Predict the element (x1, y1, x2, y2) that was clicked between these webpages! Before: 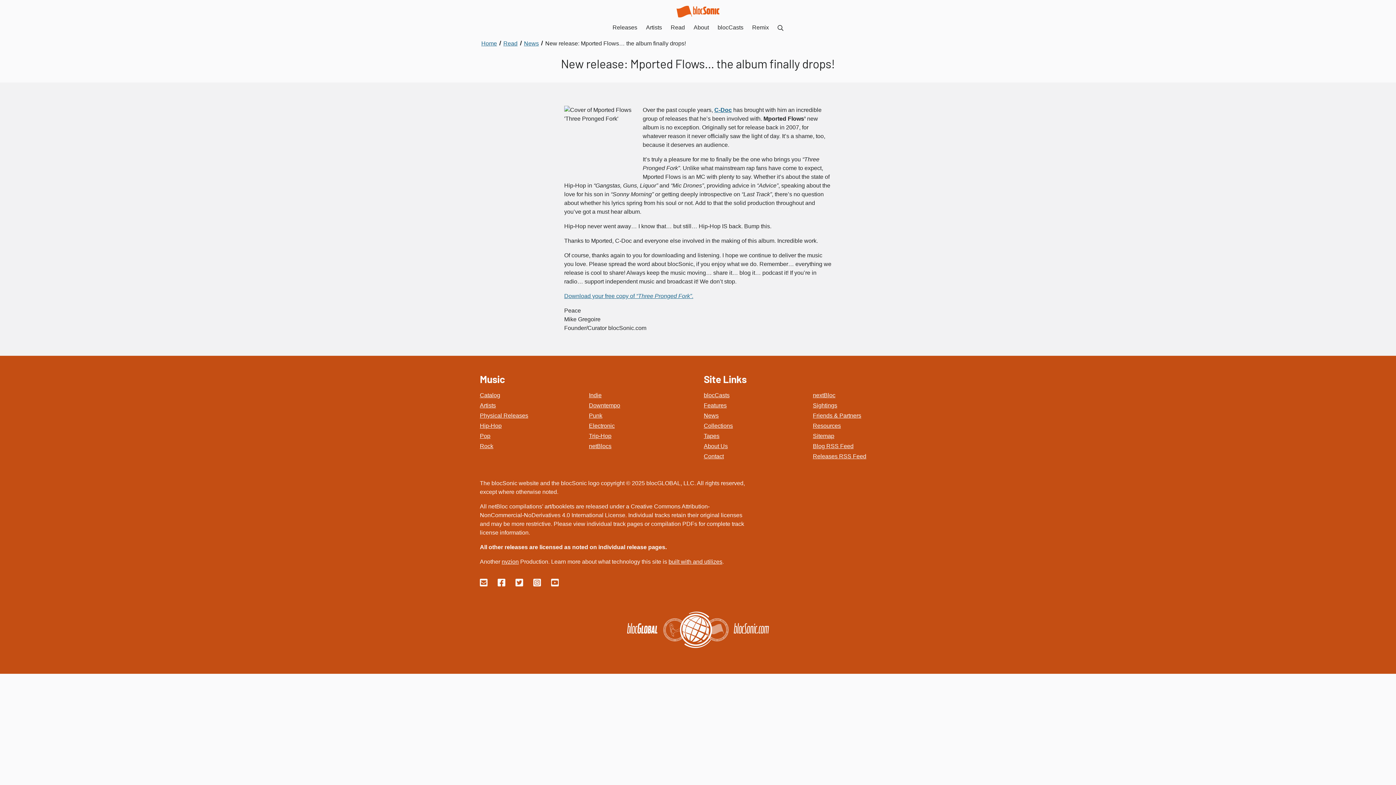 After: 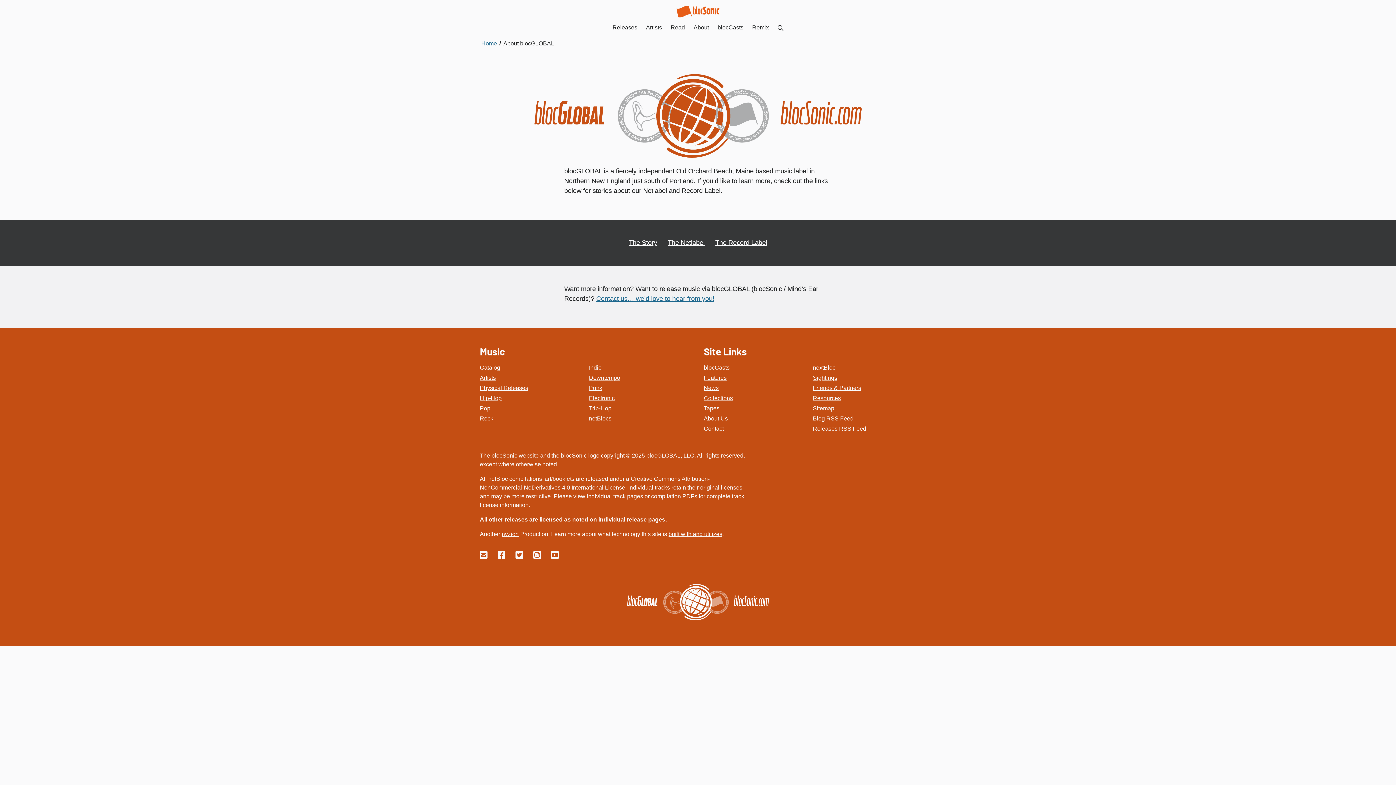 Action: bbox: (693, 24, 709, 30) label: About